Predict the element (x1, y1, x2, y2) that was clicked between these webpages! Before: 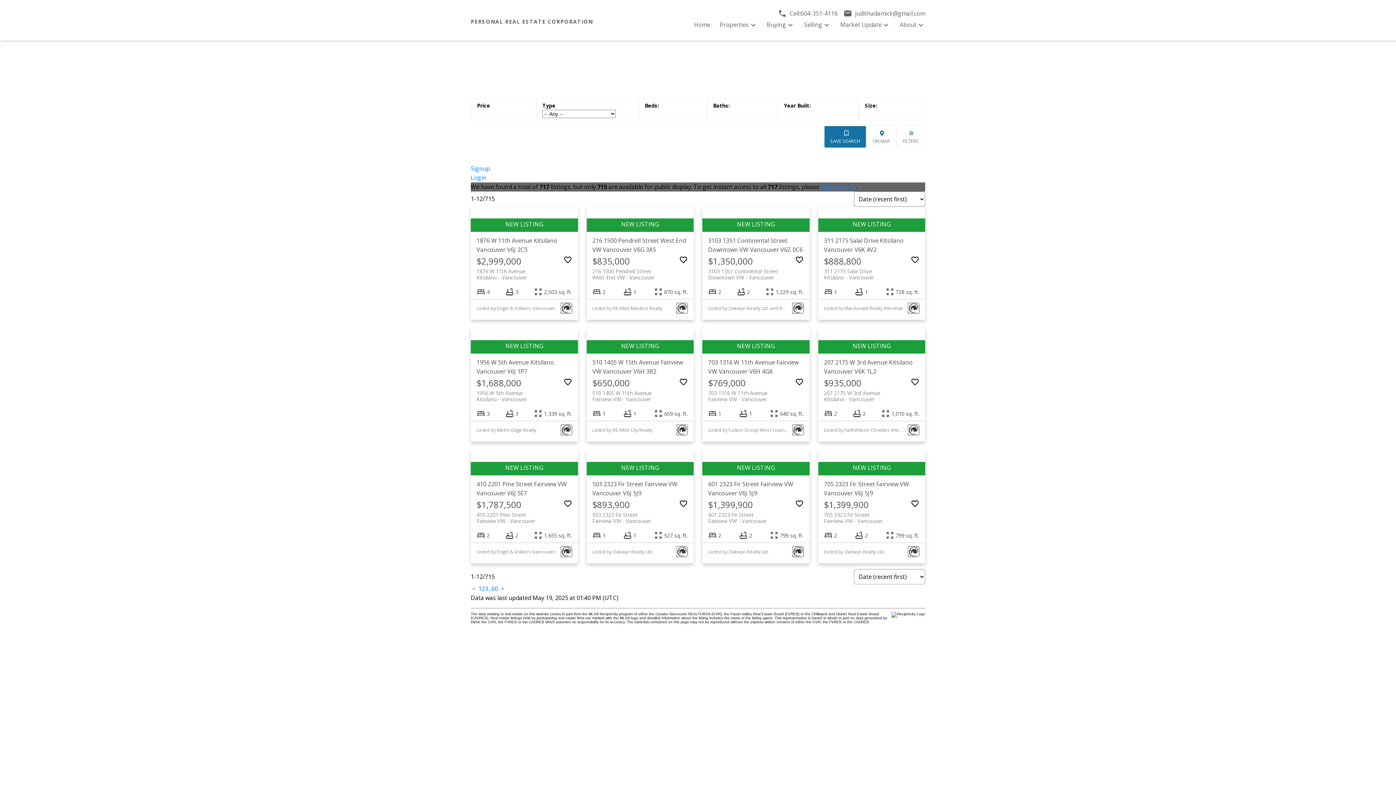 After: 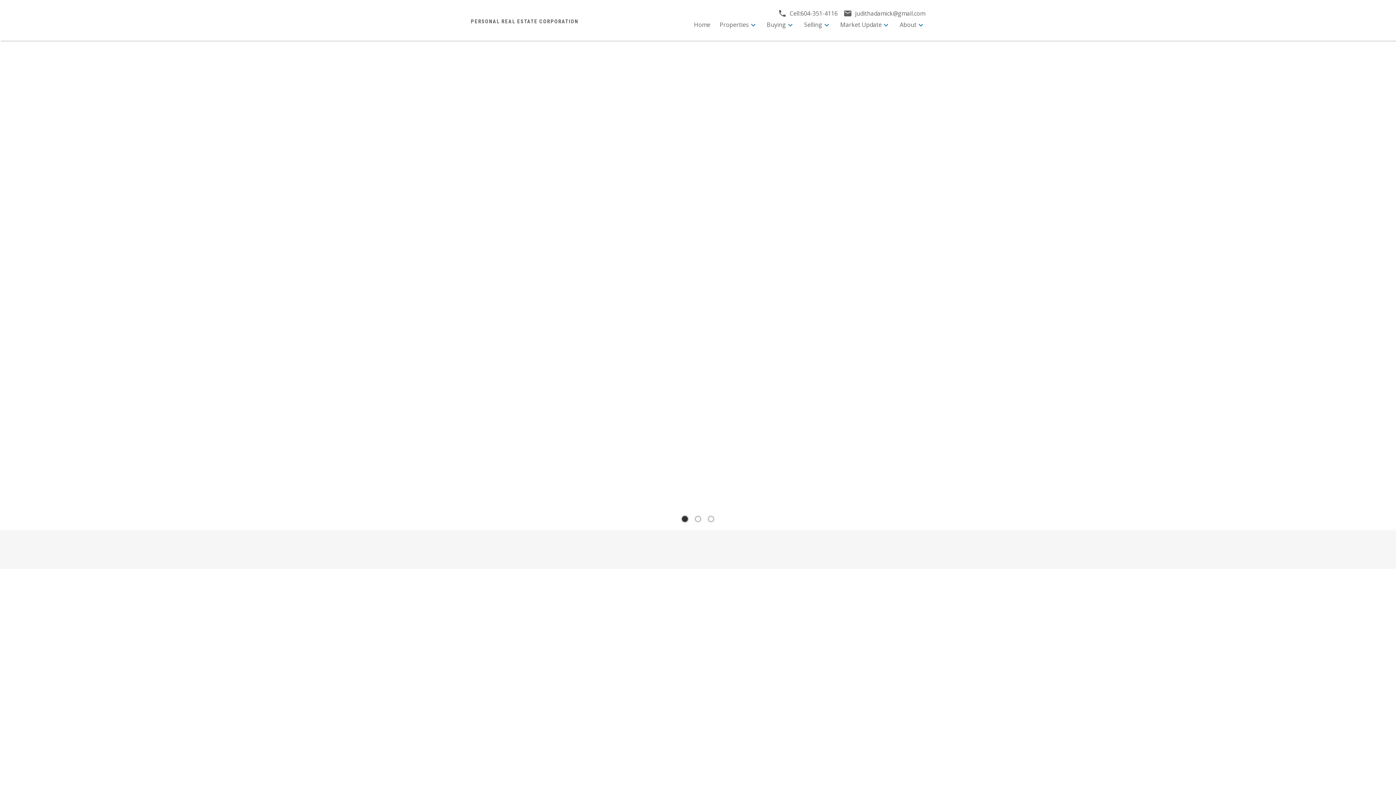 Action: bbox: (694, 20, 710, 29) label: Home